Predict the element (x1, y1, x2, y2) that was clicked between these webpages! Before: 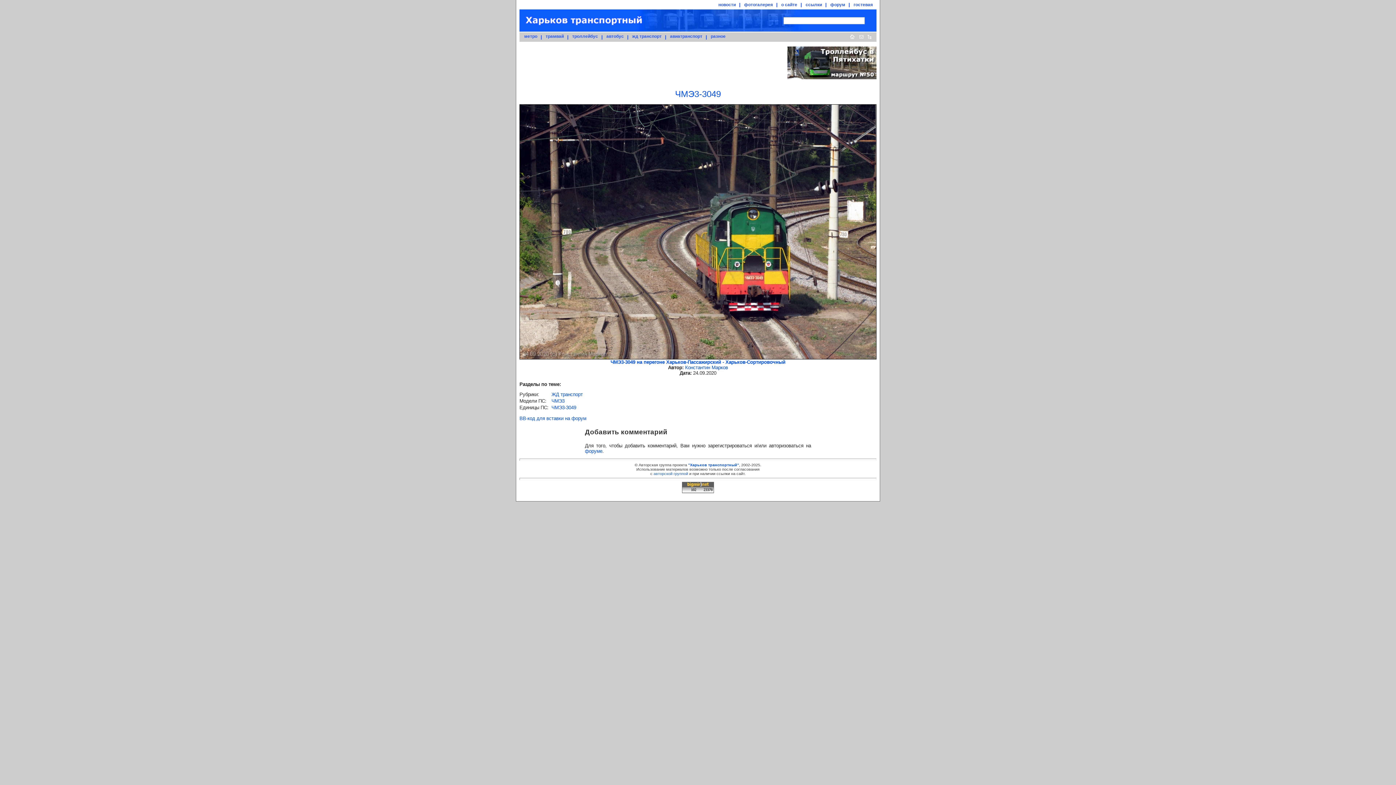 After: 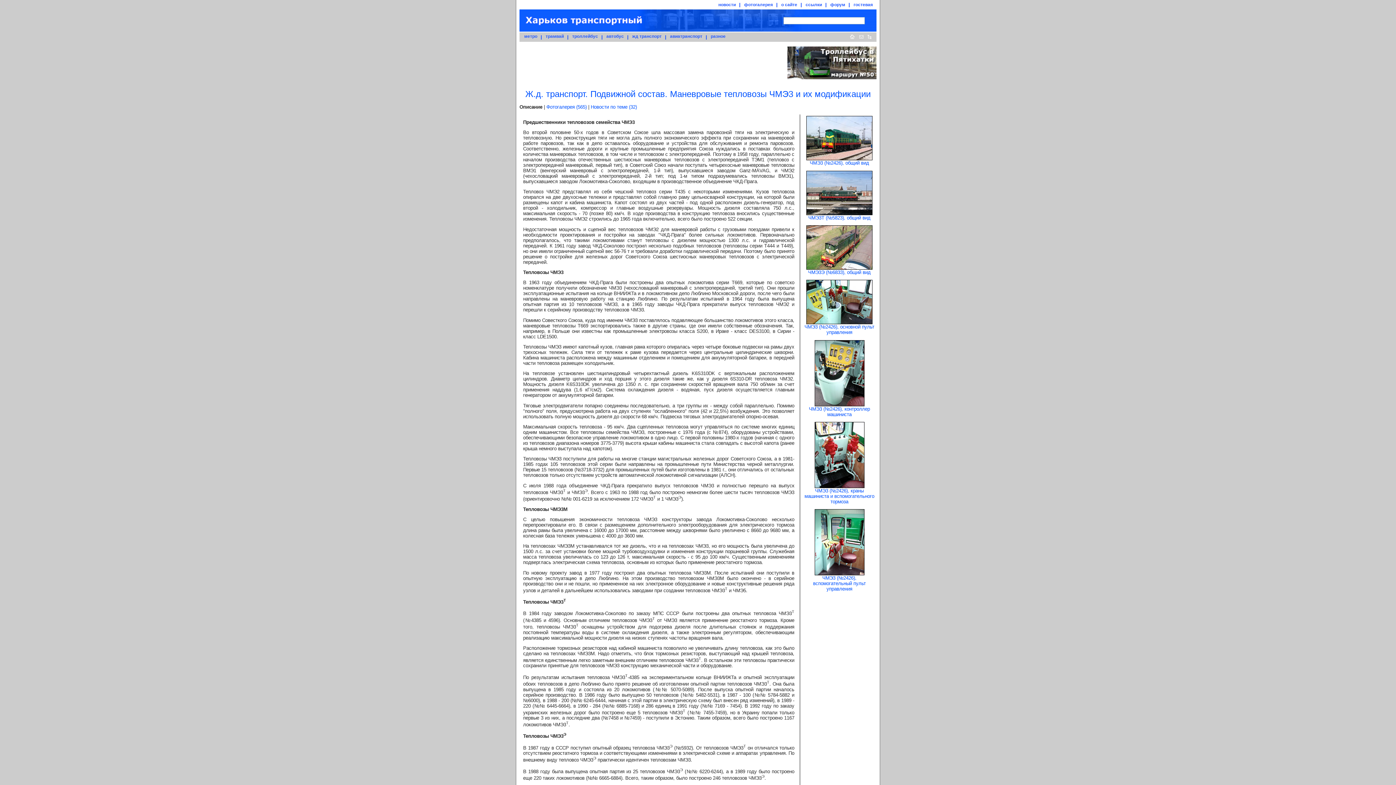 Action: bbox: (551, 398, 564, 403) label: ЧМЭ3